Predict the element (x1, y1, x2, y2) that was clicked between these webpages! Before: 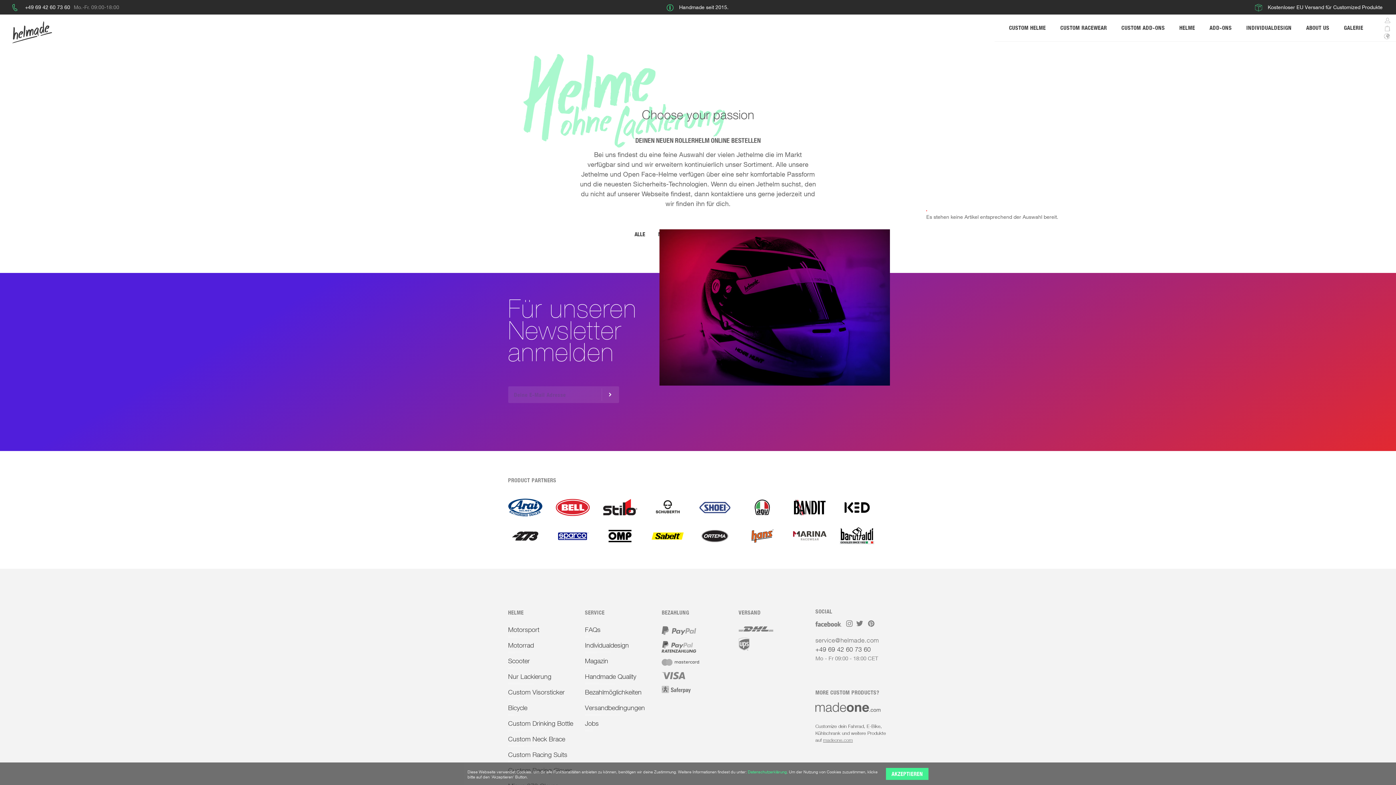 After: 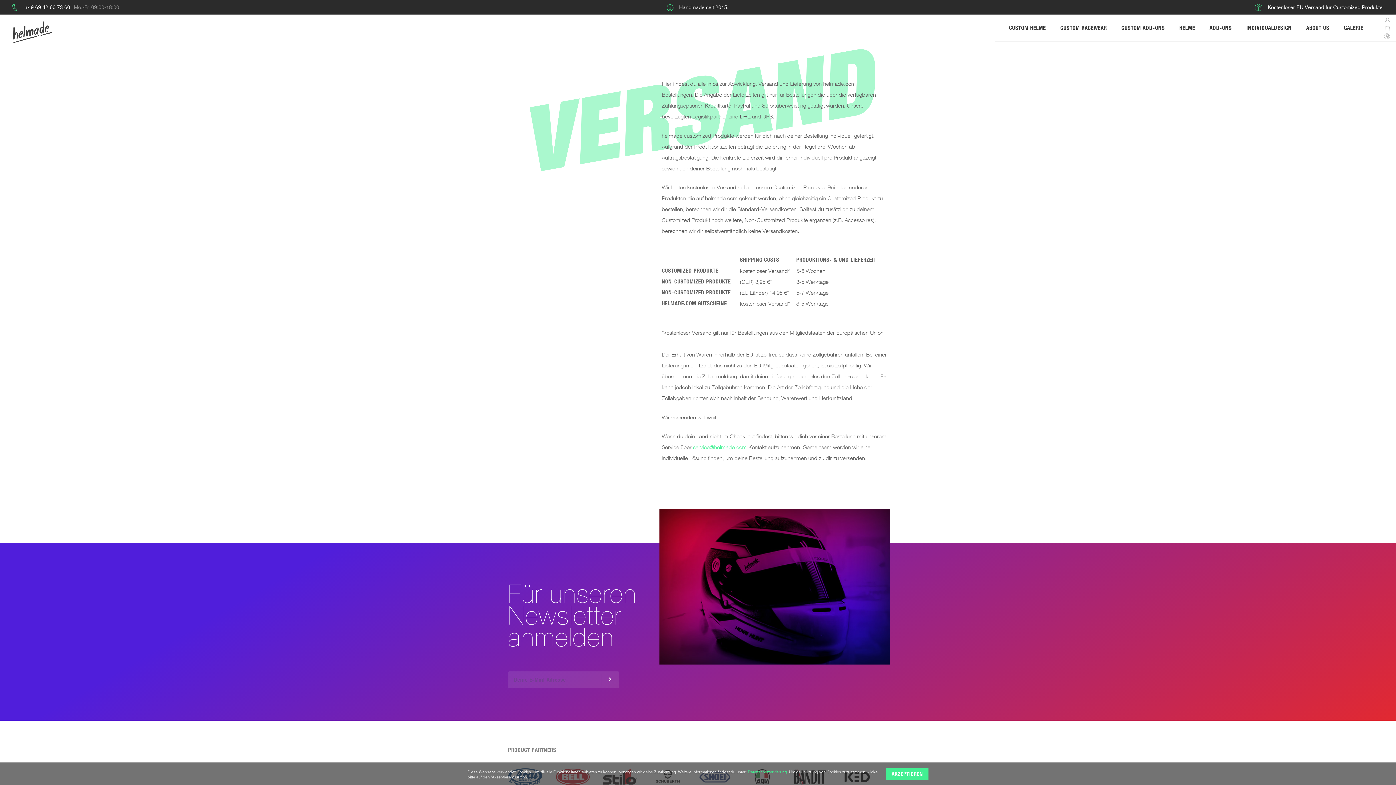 Action: label: Versandbedingungen bbox: (585, 704, 645, 712)